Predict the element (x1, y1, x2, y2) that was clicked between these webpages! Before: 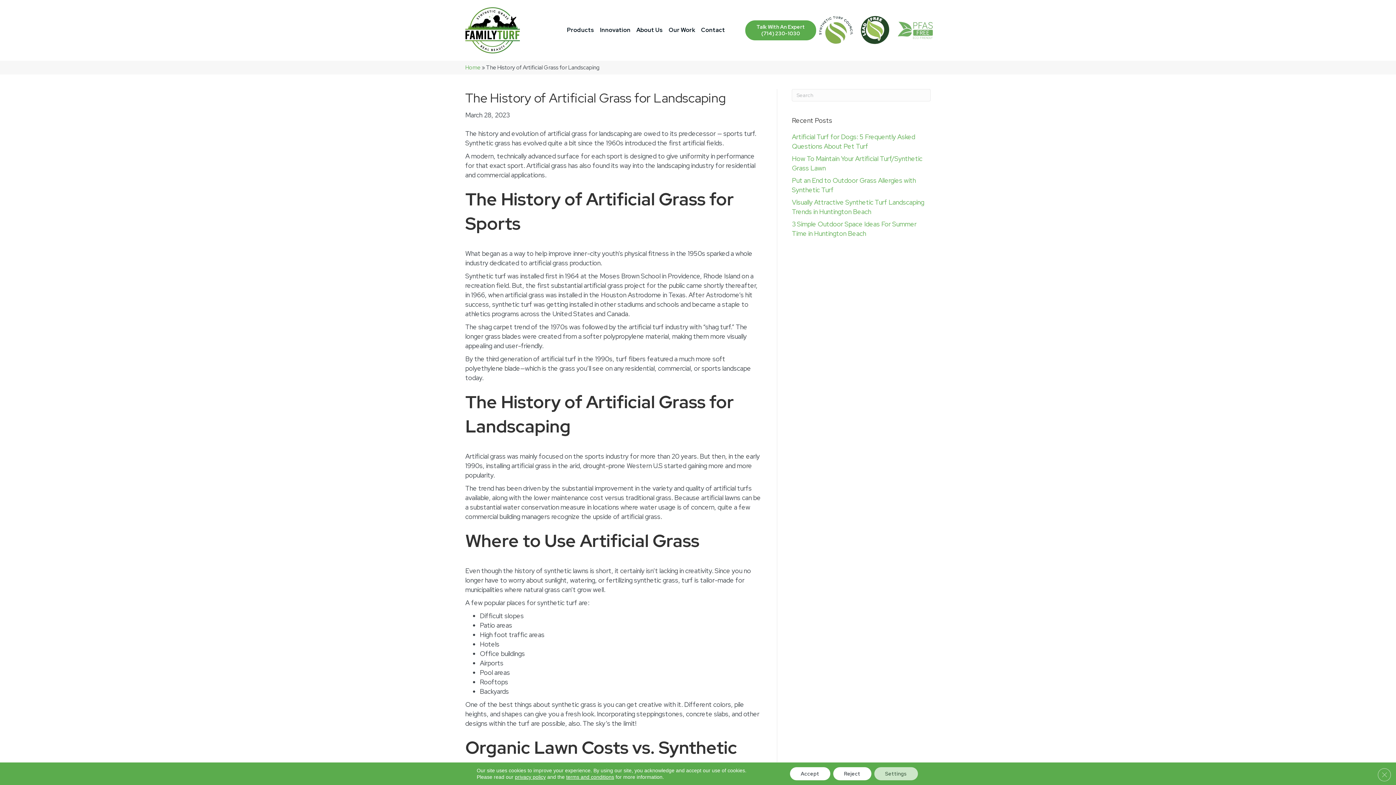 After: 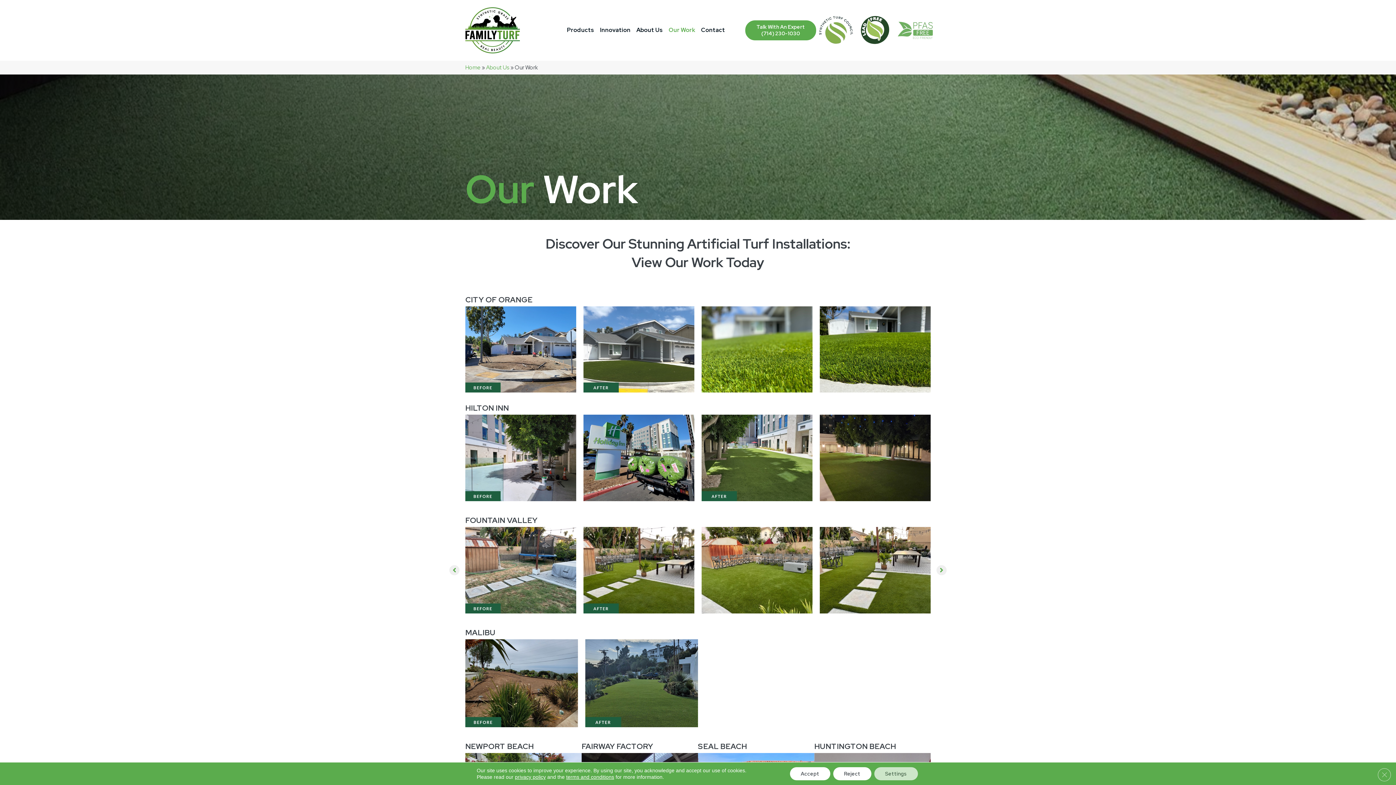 Action: bbox: (666, 22, 698, 38) label: Our Work